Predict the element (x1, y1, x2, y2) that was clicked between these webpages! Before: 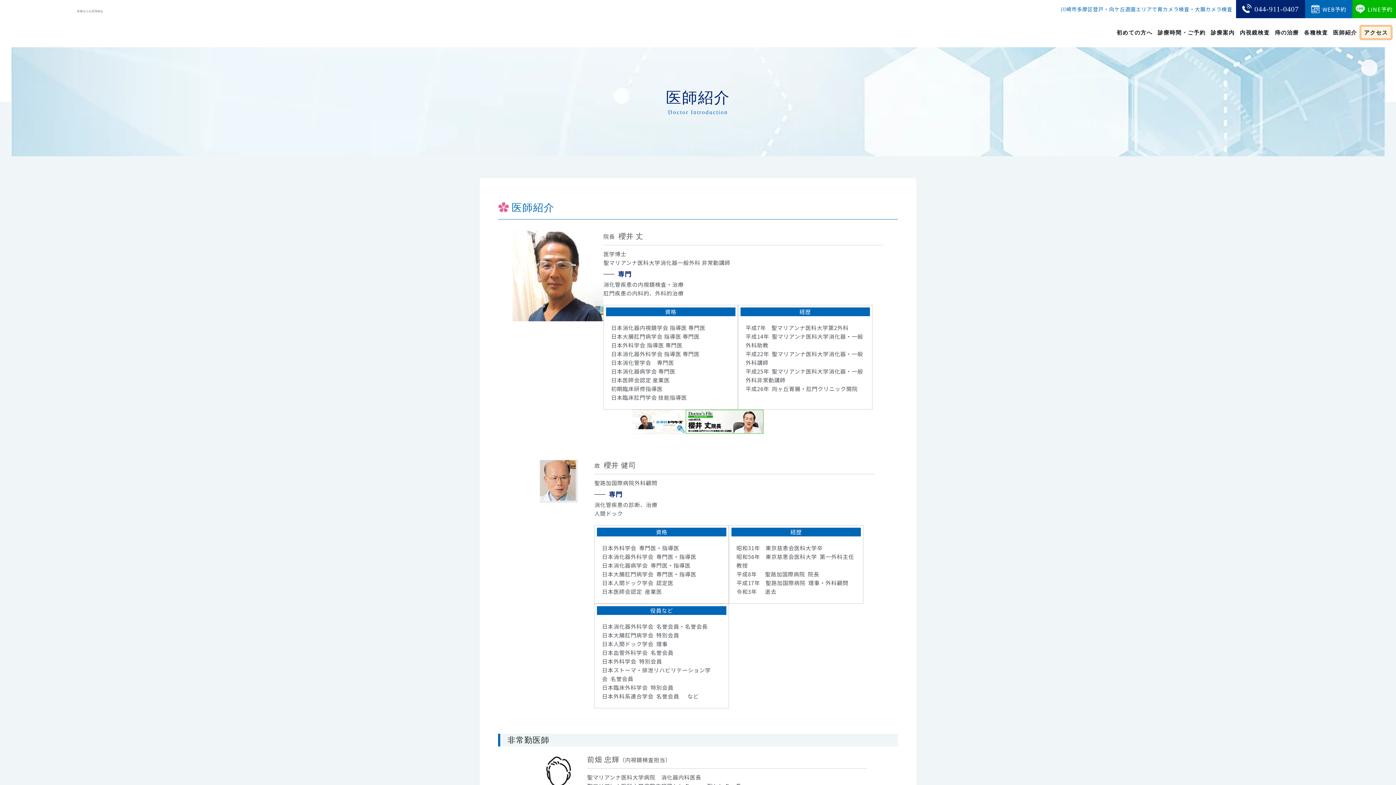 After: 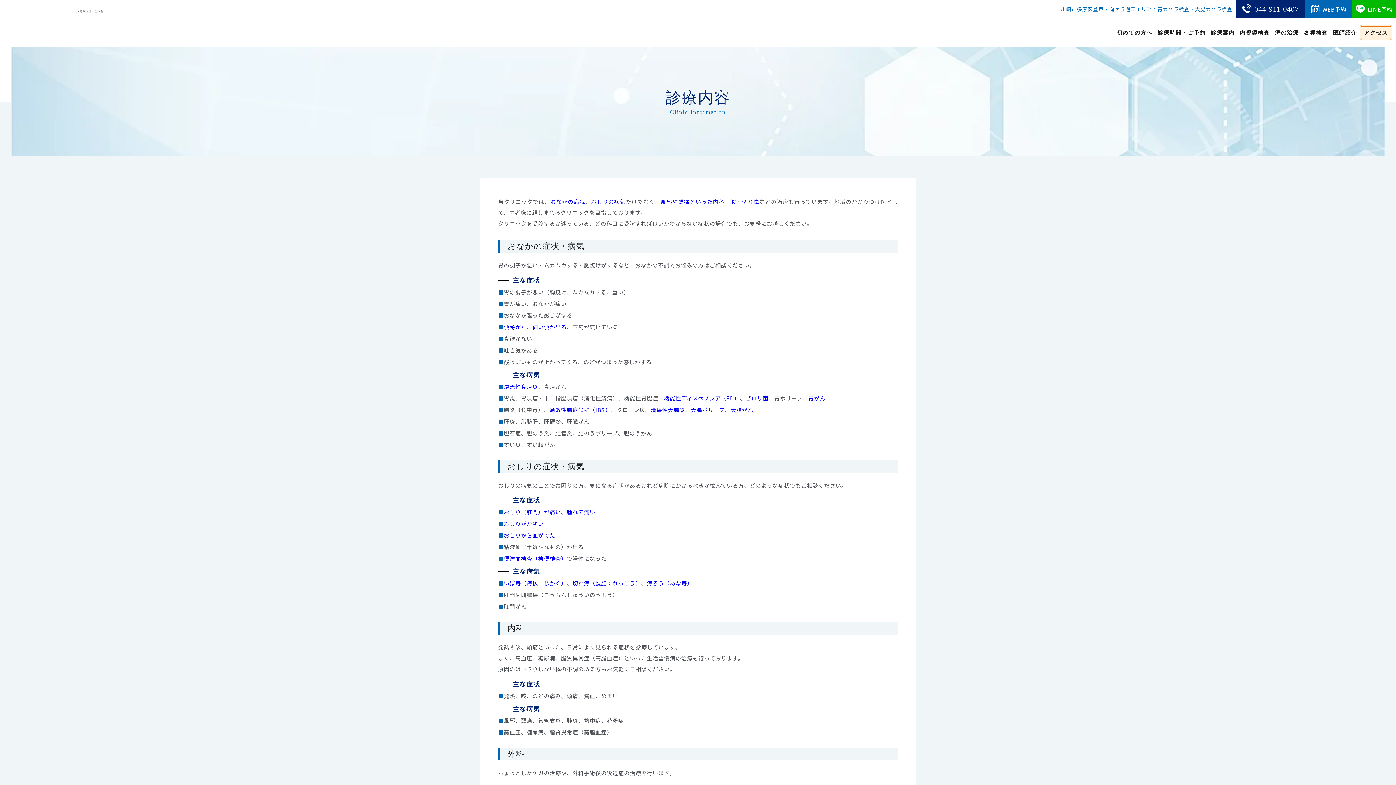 Action: bbox: (1208, 29, 1237, 35) label: 診療案内